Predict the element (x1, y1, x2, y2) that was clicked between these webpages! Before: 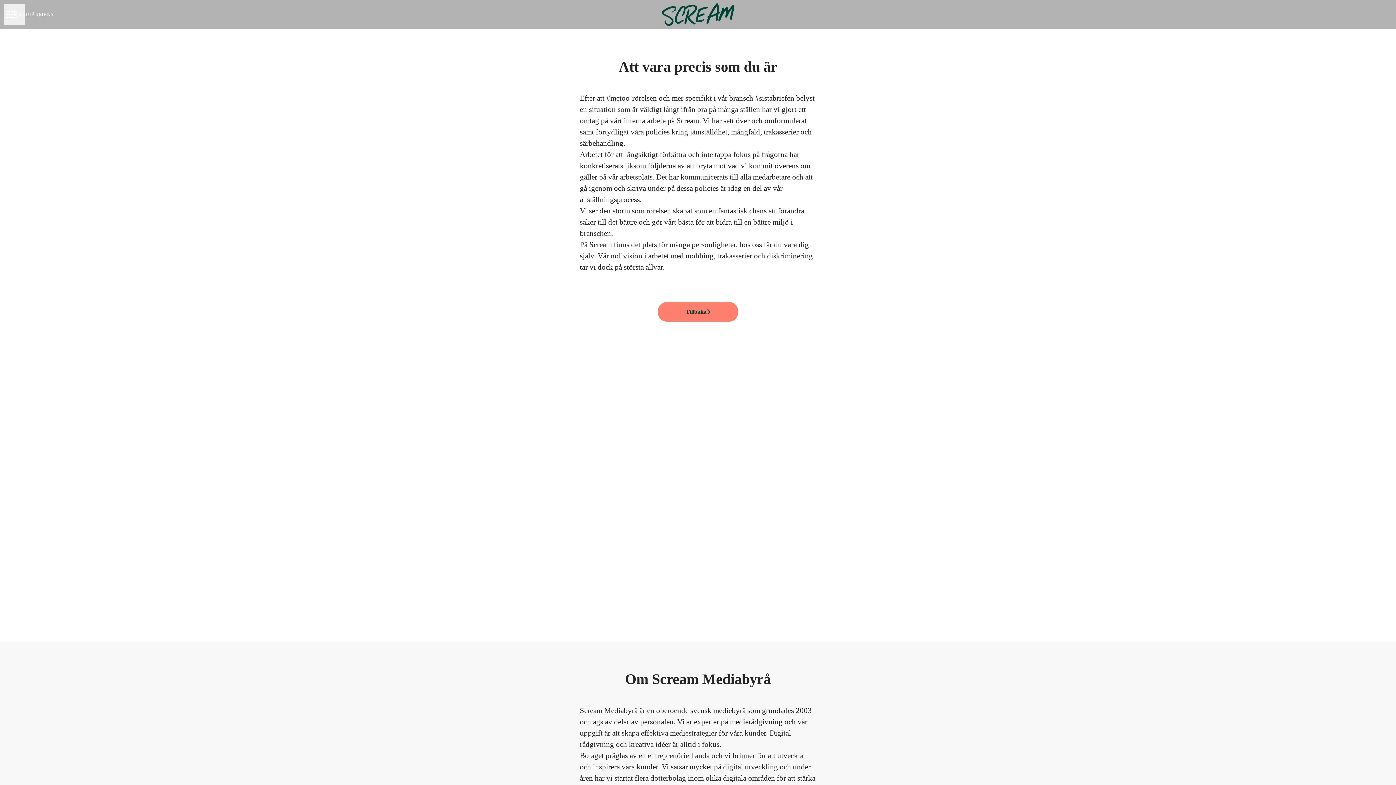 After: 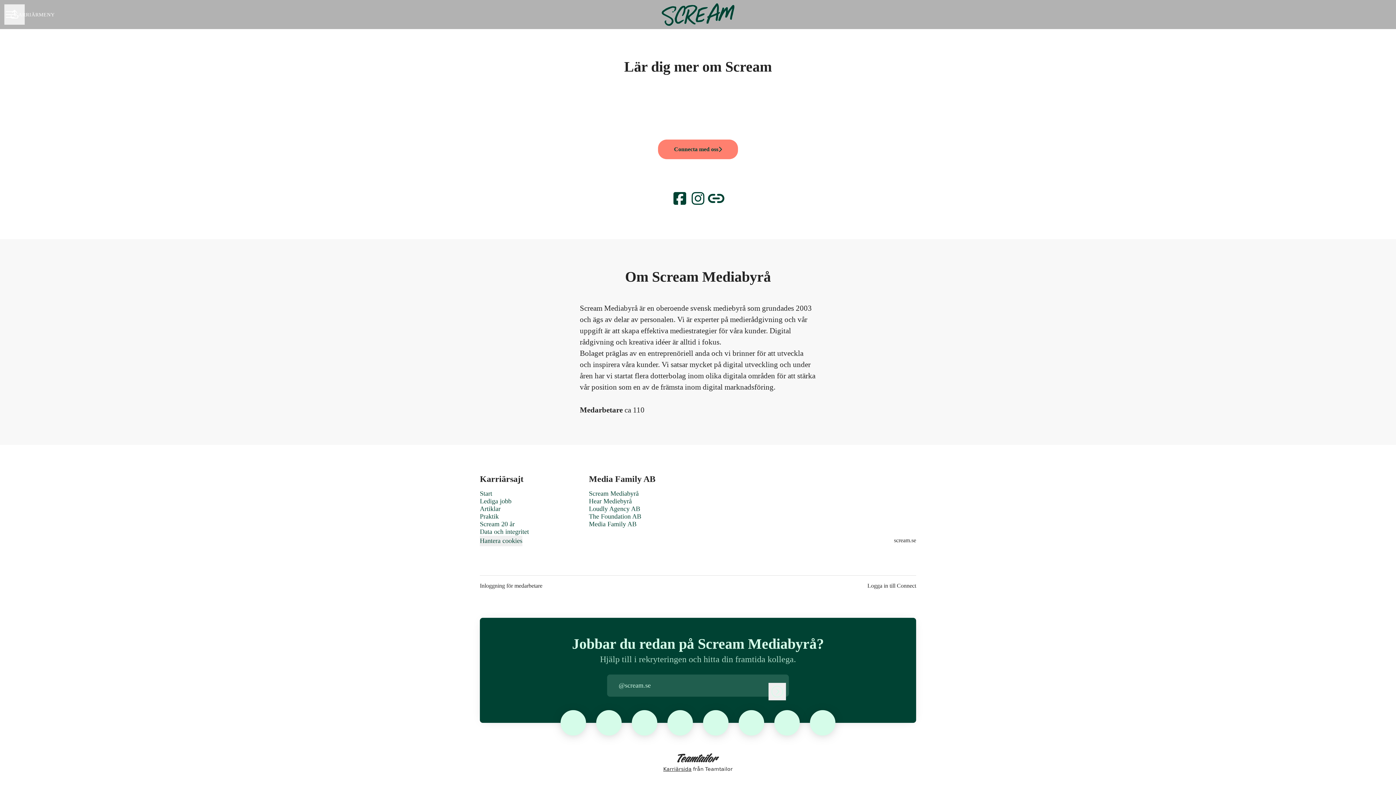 Action: label: Tillbaka bbox: (658, 302, 738, 321)